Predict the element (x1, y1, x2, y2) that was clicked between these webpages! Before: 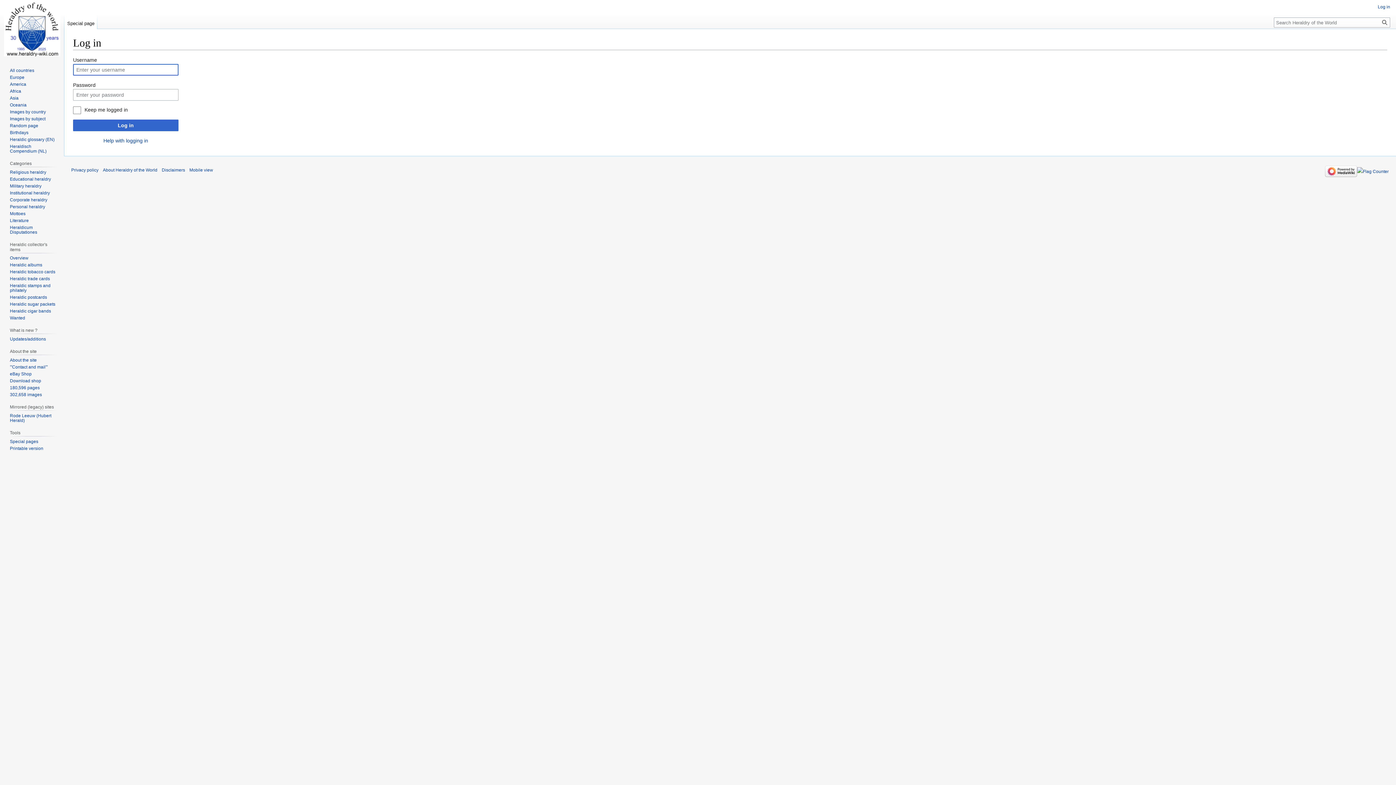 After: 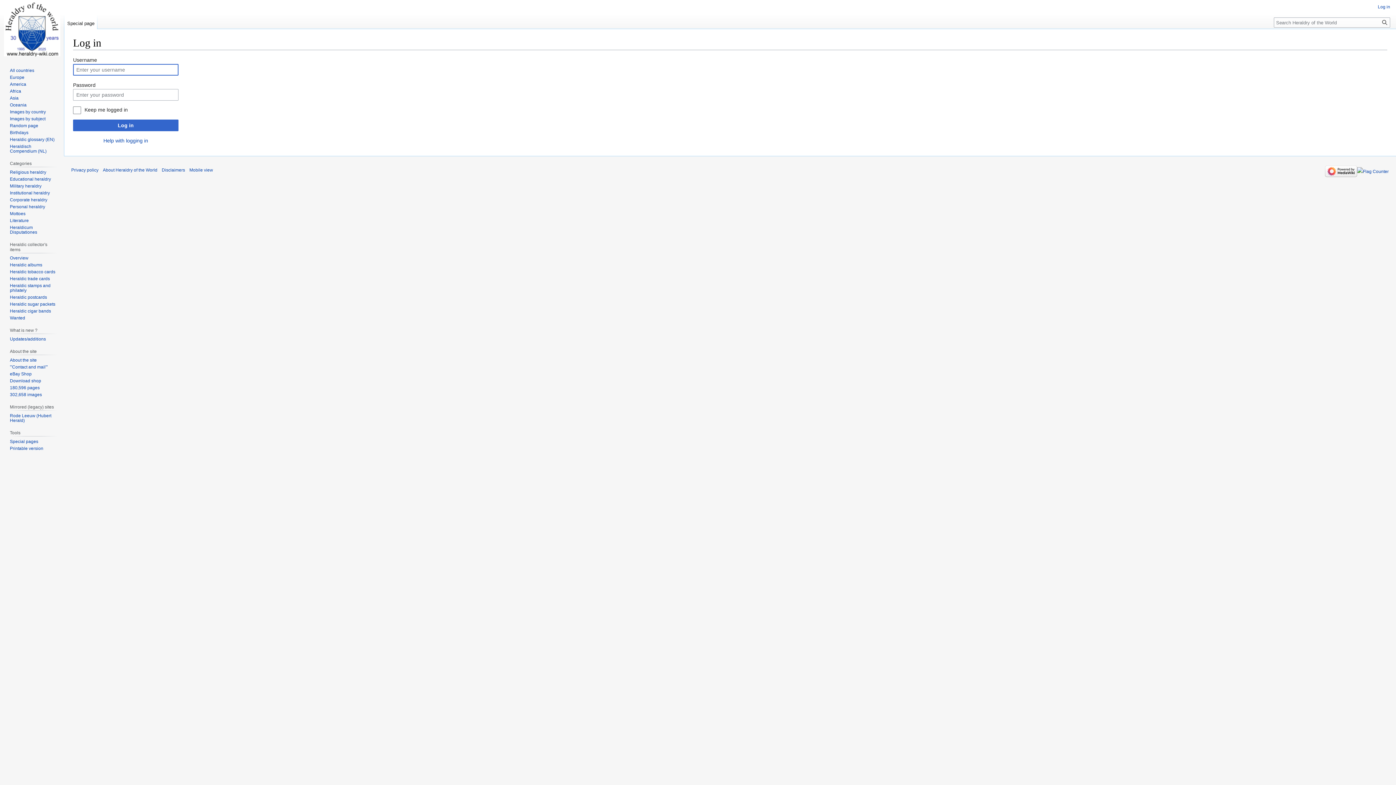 Action: label: Special page bbox: (64, 14, 97, 29)